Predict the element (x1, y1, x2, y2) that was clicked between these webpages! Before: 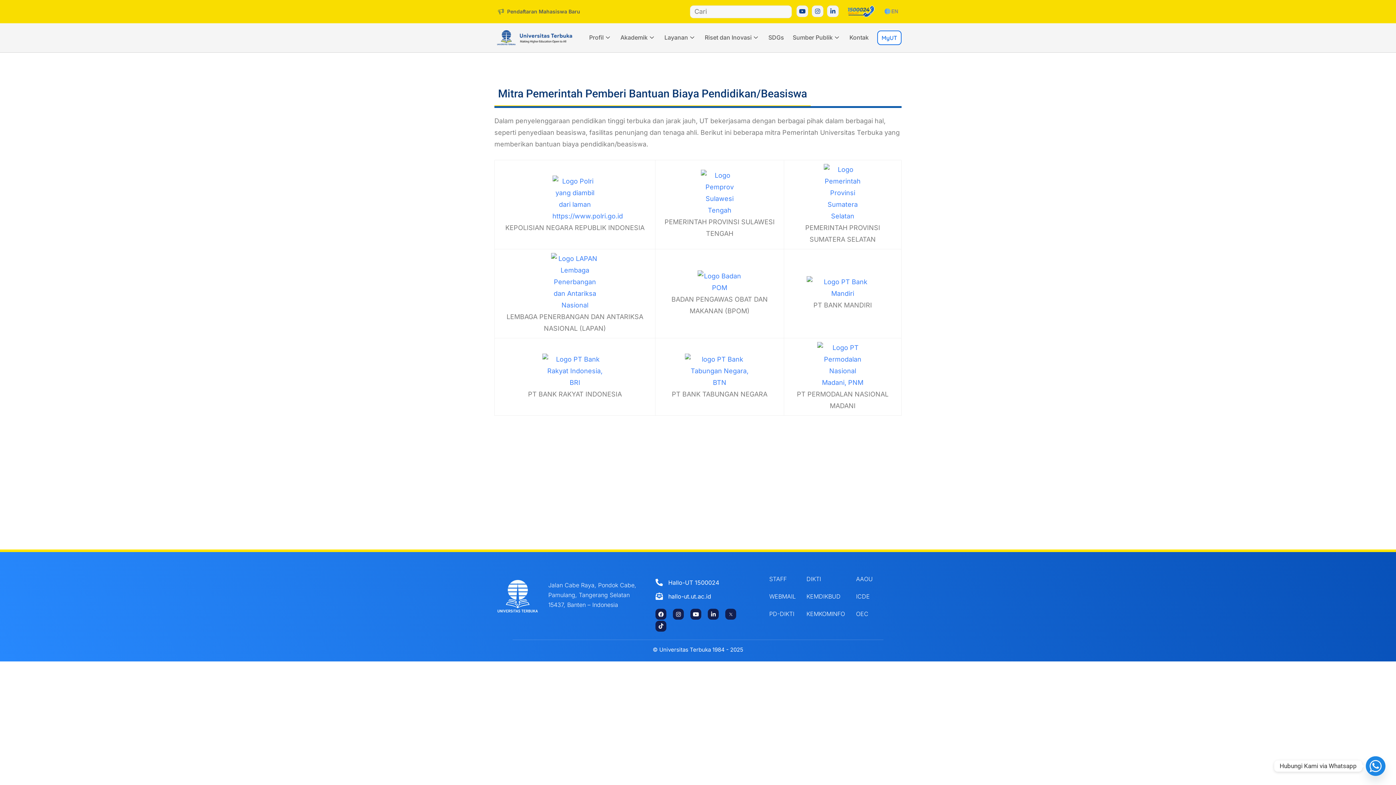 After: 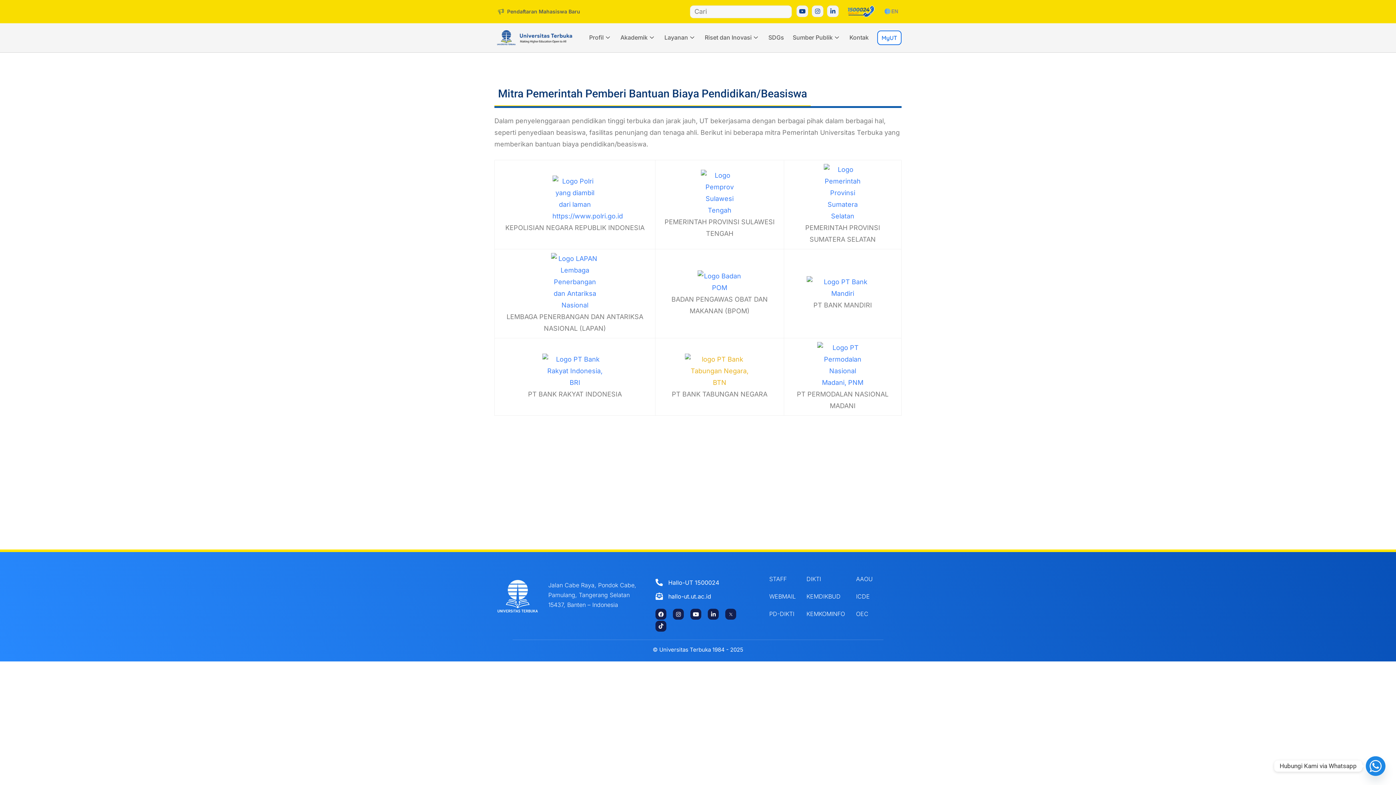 Action: bbox: (661, 353, 778, 388)